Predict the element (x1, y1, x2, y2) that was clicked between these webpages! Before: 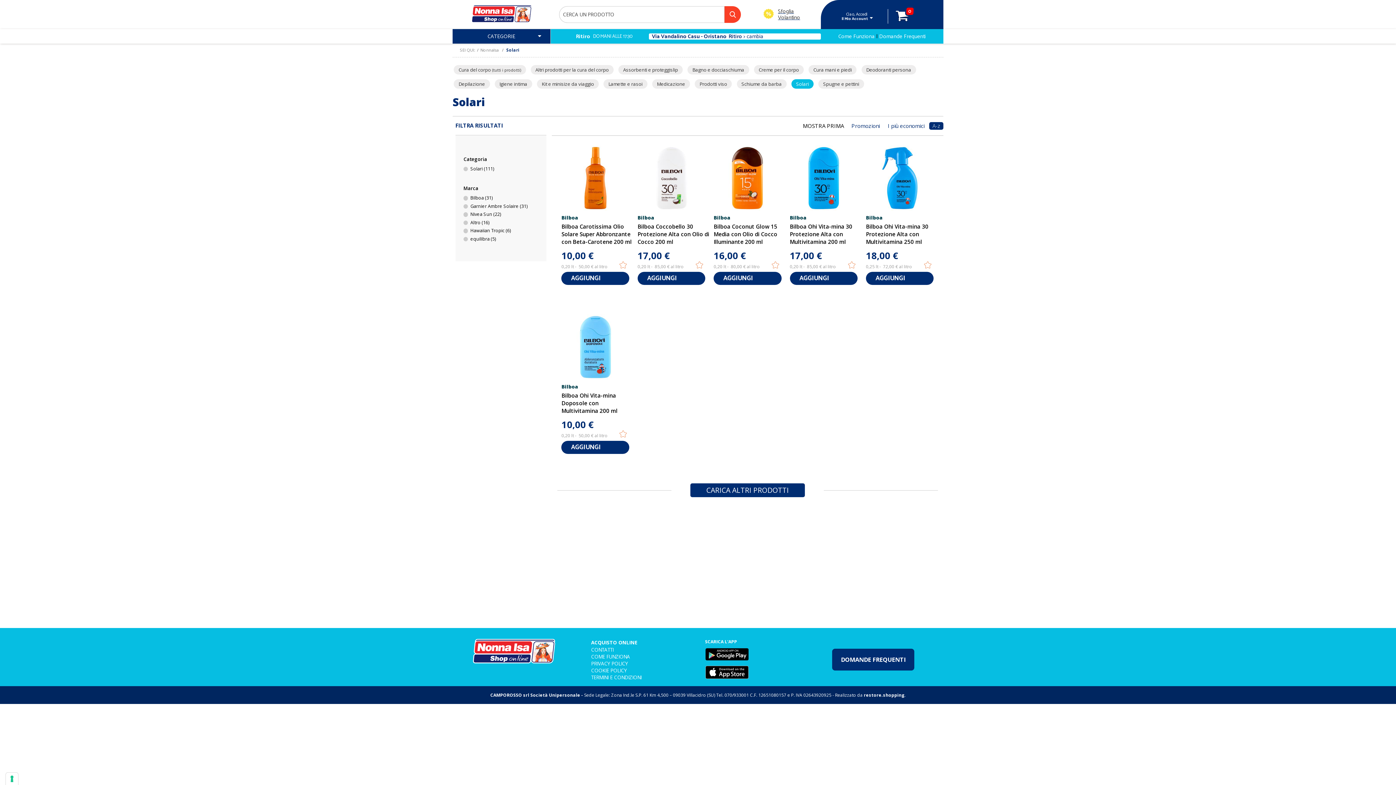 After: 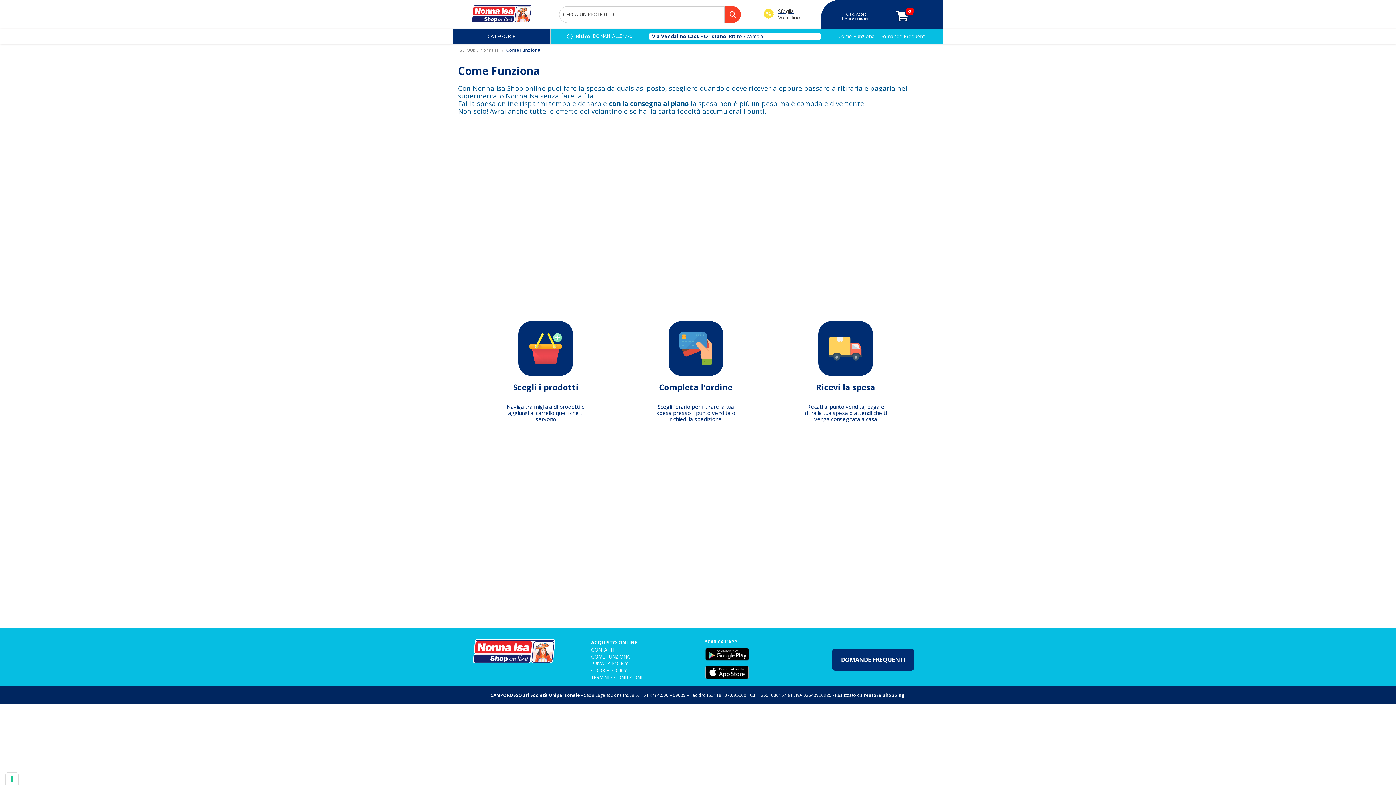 Action: bbox: (591, 653, 630, 660) label: COME FUNZIONA